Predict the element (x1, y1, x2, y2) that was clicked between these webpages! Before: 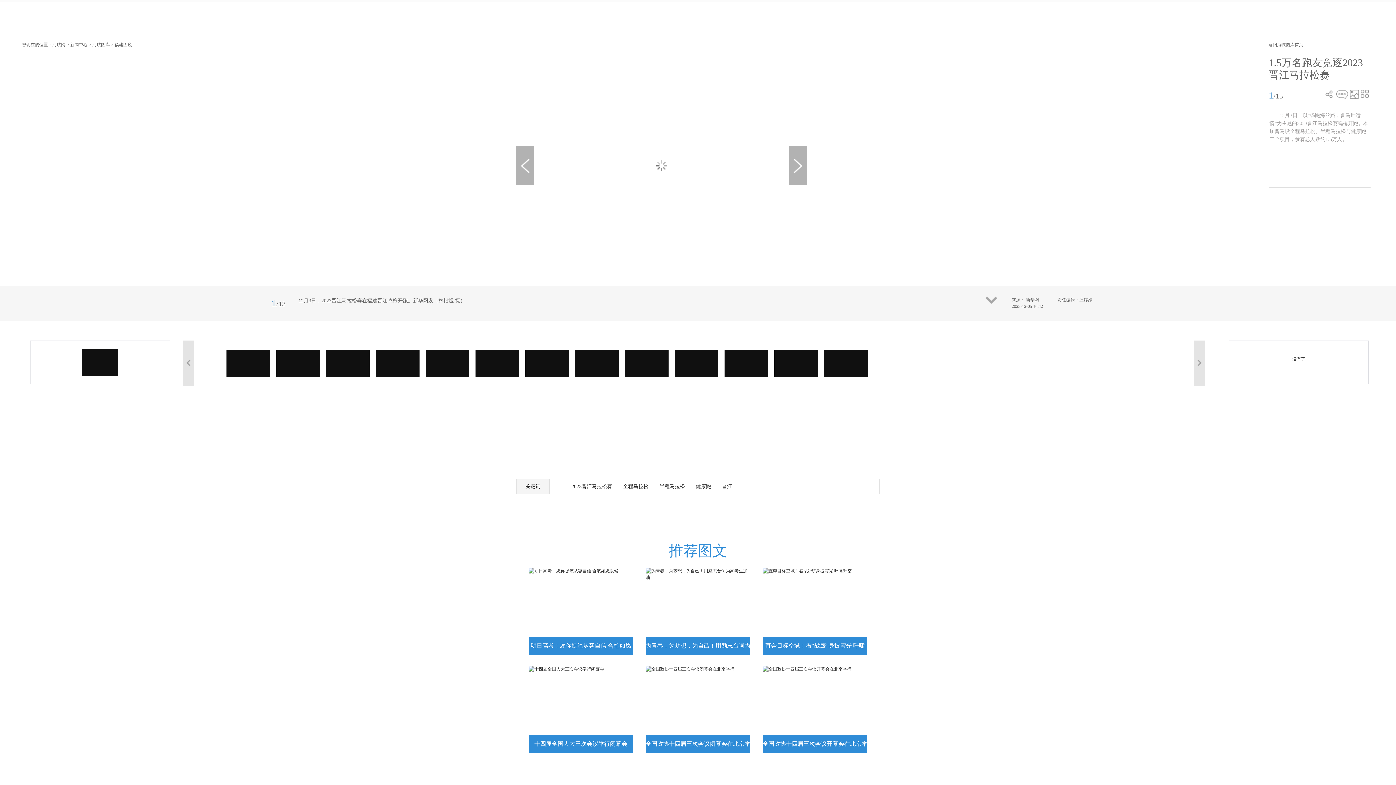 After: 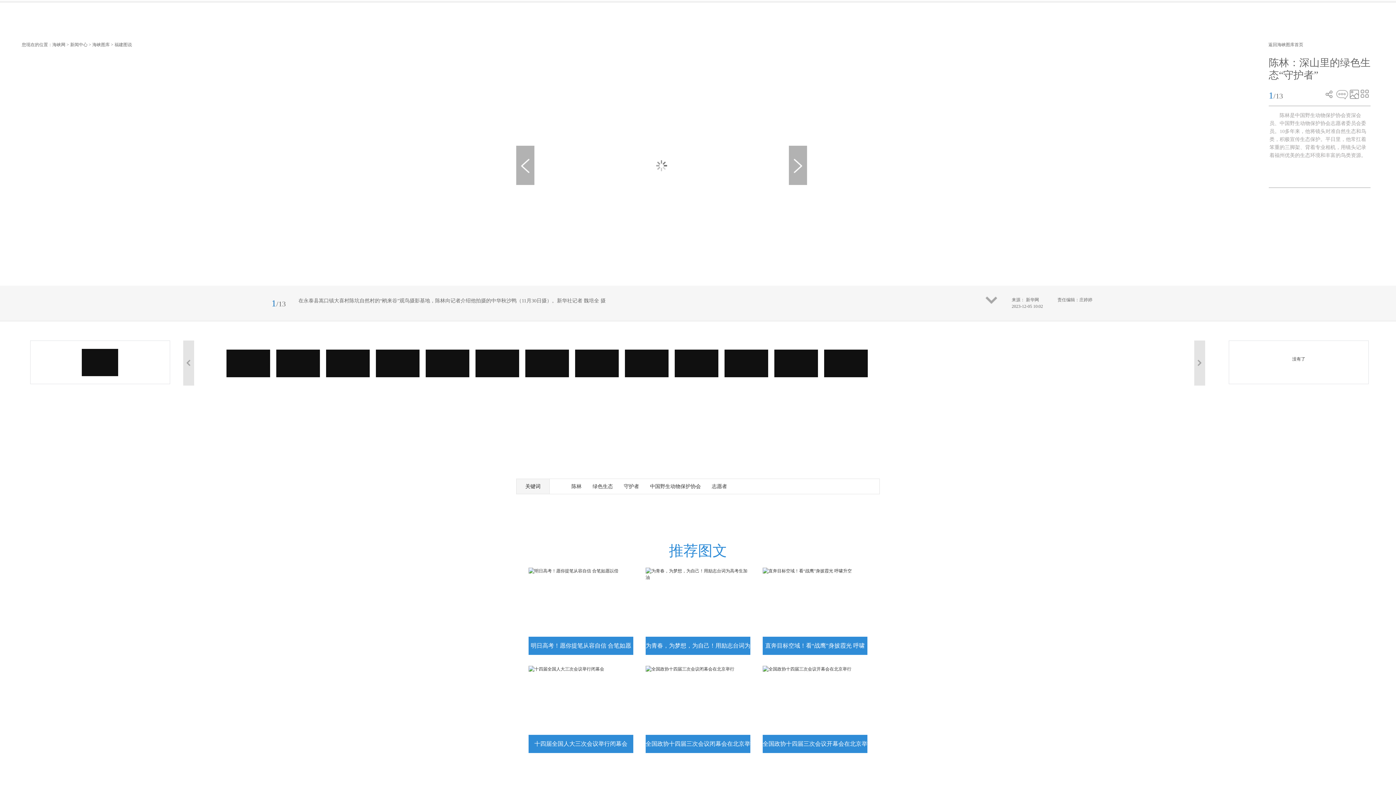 Action: bbox: (516, 145, 534, 185)